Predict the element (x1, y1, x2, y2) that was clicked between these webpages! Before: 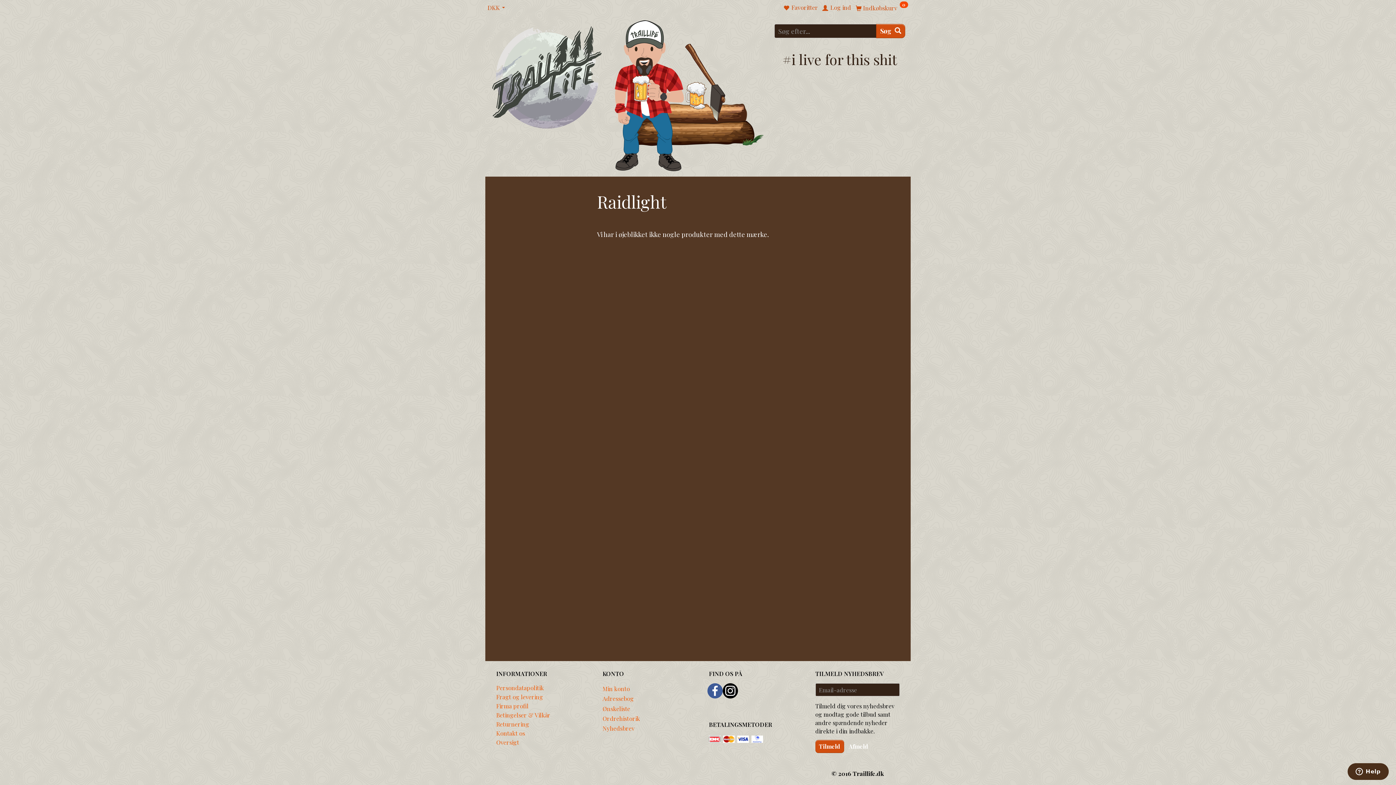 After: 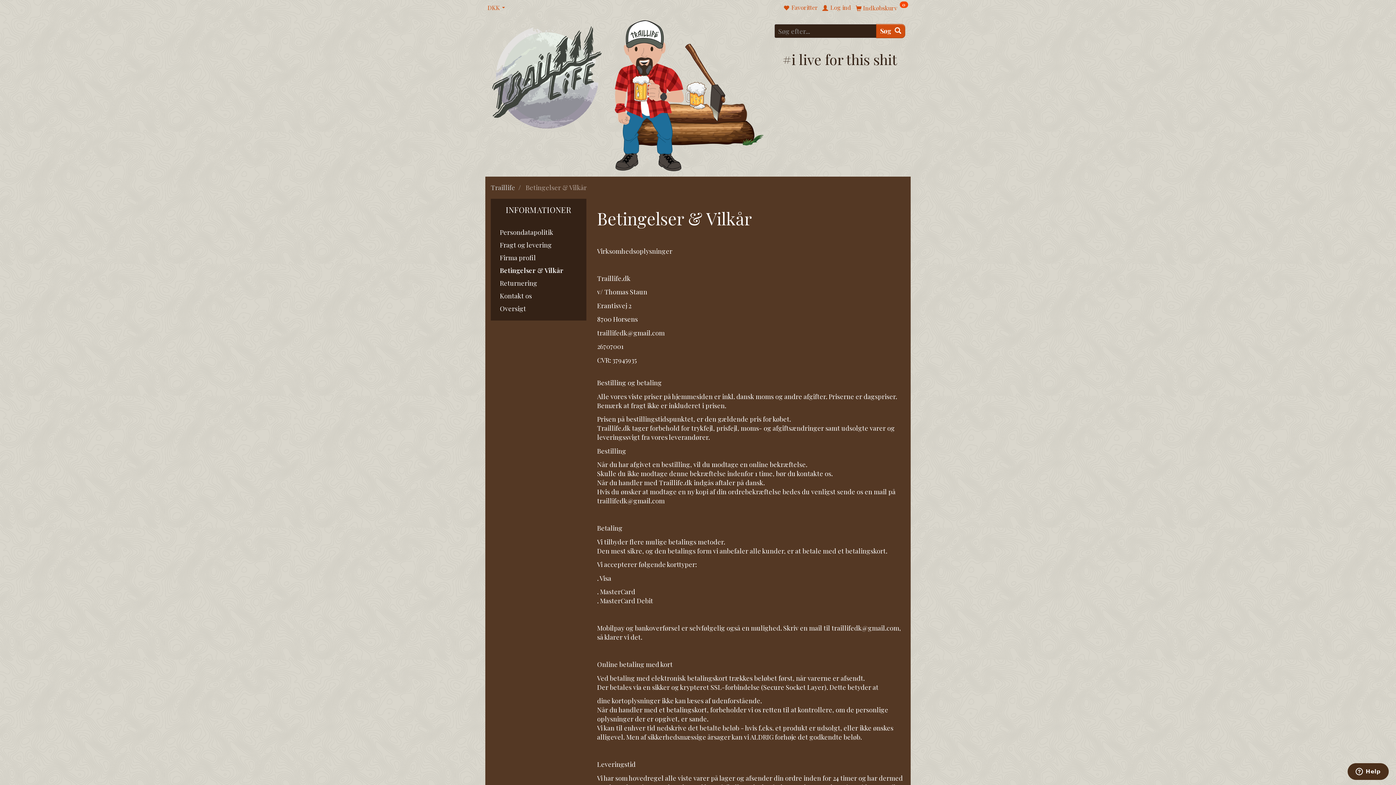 Action: label: Betingelser & Vilkår bbox: (494, 710, 552, 720)